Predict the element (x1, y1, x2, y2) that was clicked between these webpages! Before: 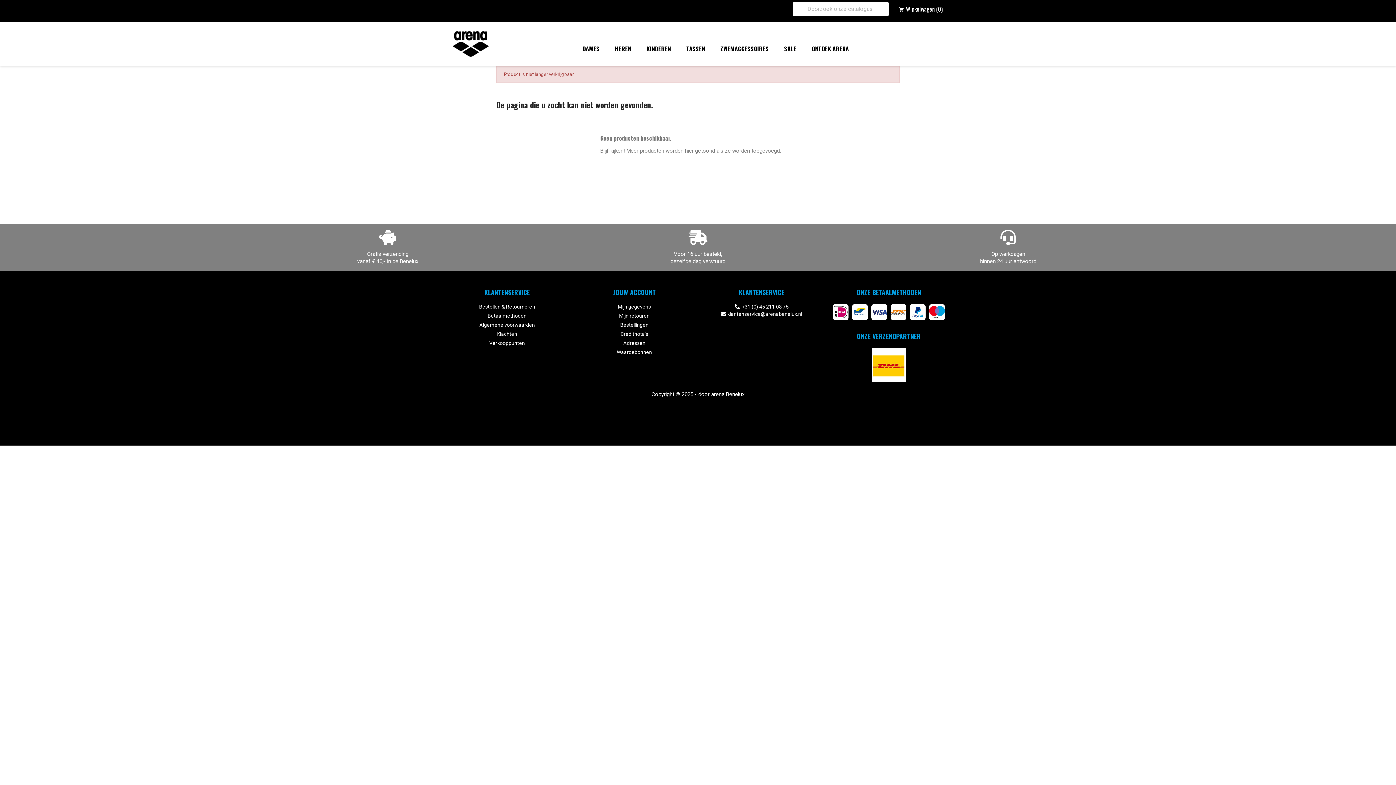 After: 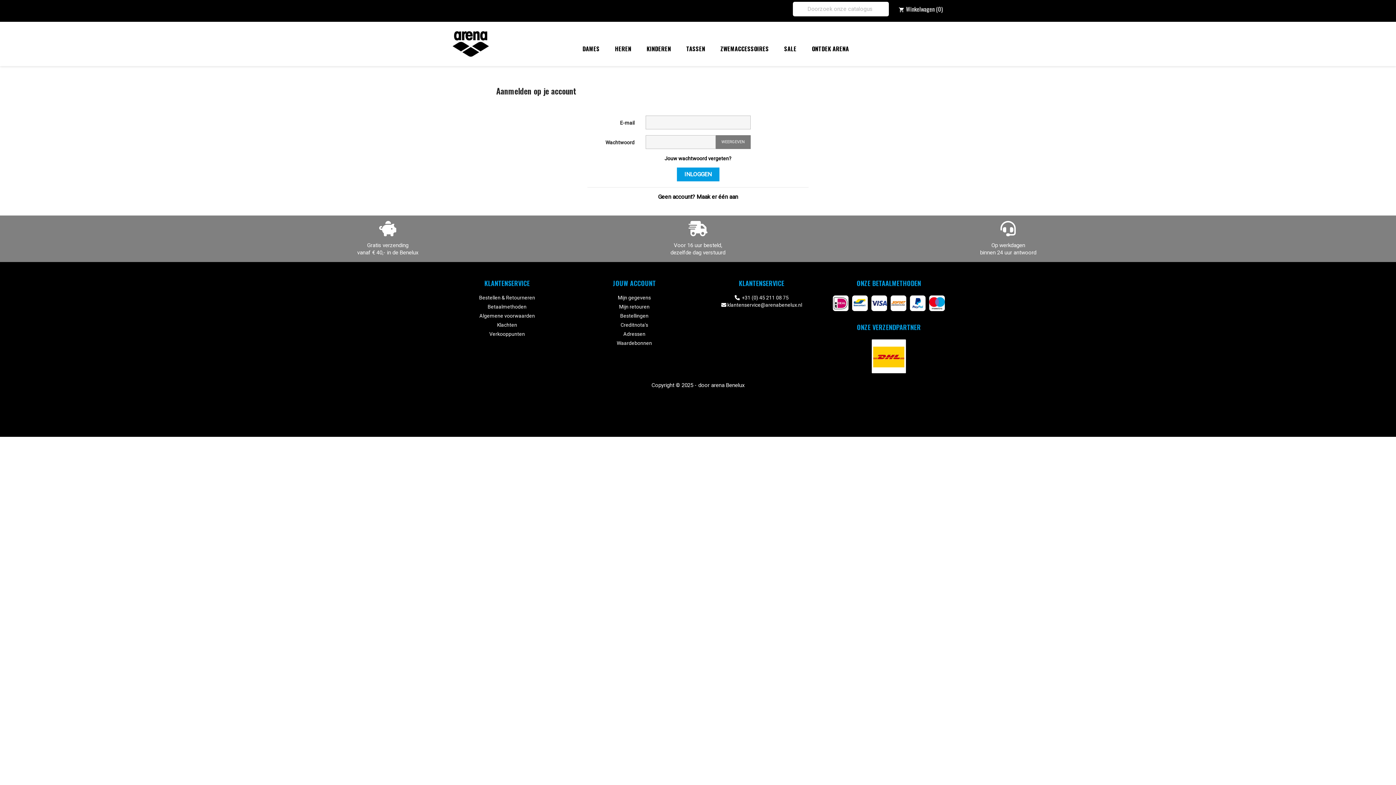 Action: label: Bestellingen bbox: (620, 322, 648, 327)